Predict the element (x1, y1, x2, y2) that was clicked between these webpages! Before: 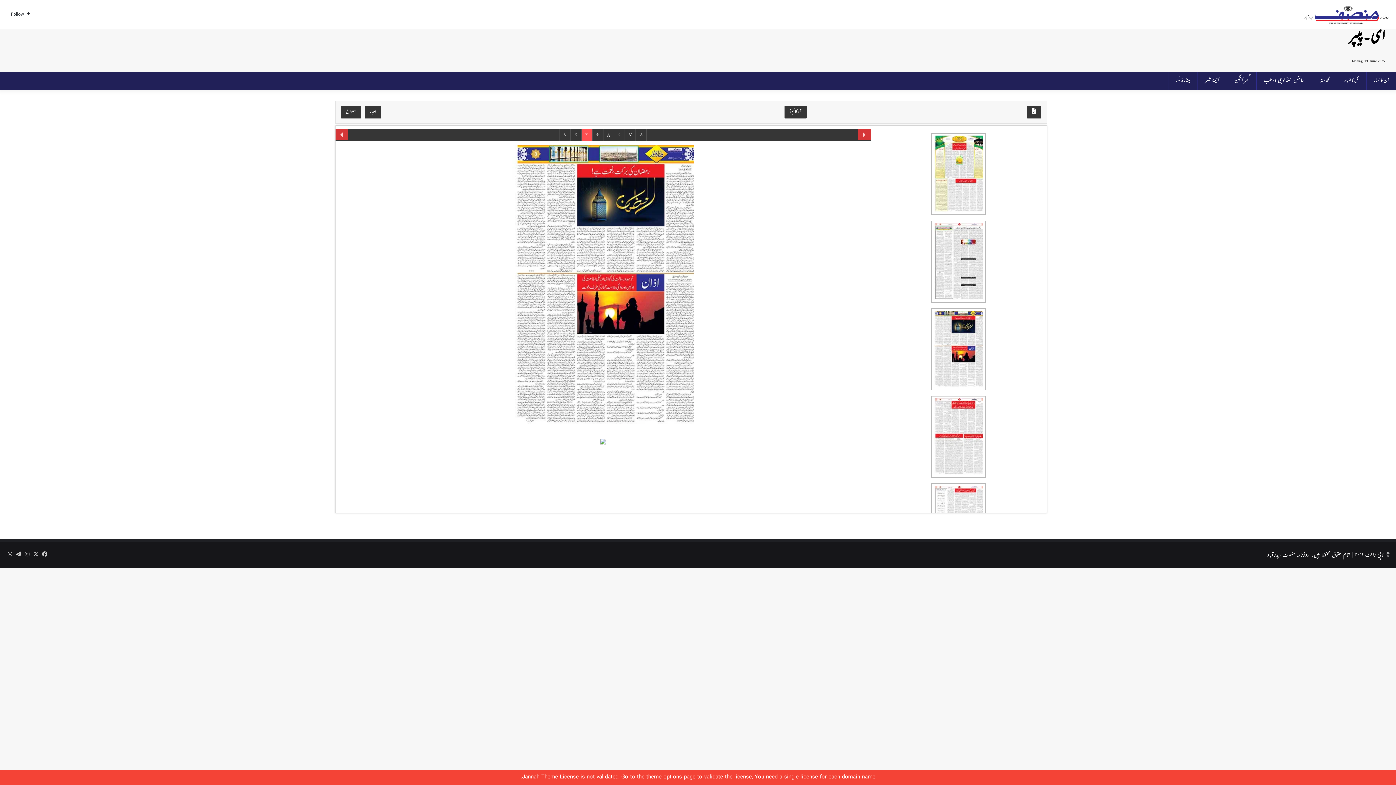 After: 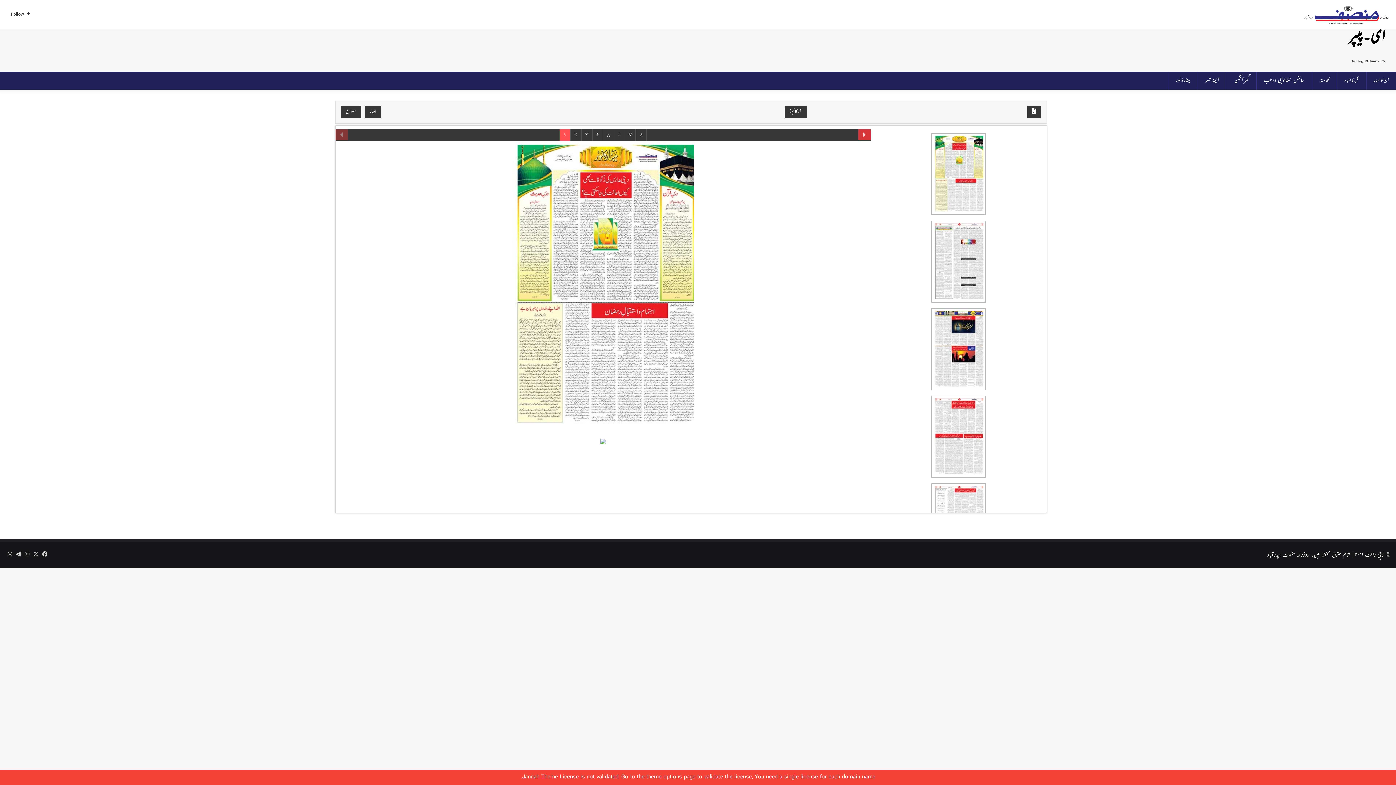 Action: bbox: (874, 133, 1043, 220)